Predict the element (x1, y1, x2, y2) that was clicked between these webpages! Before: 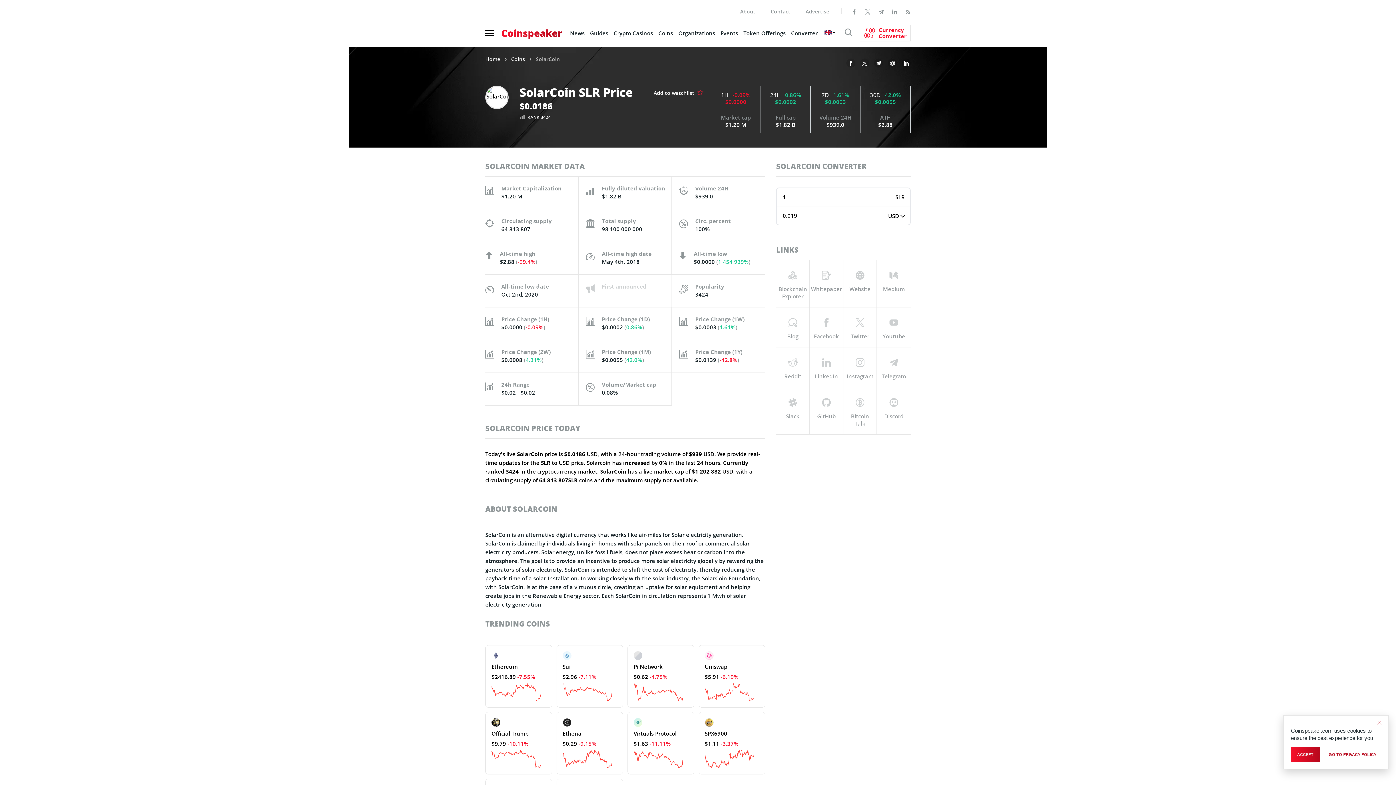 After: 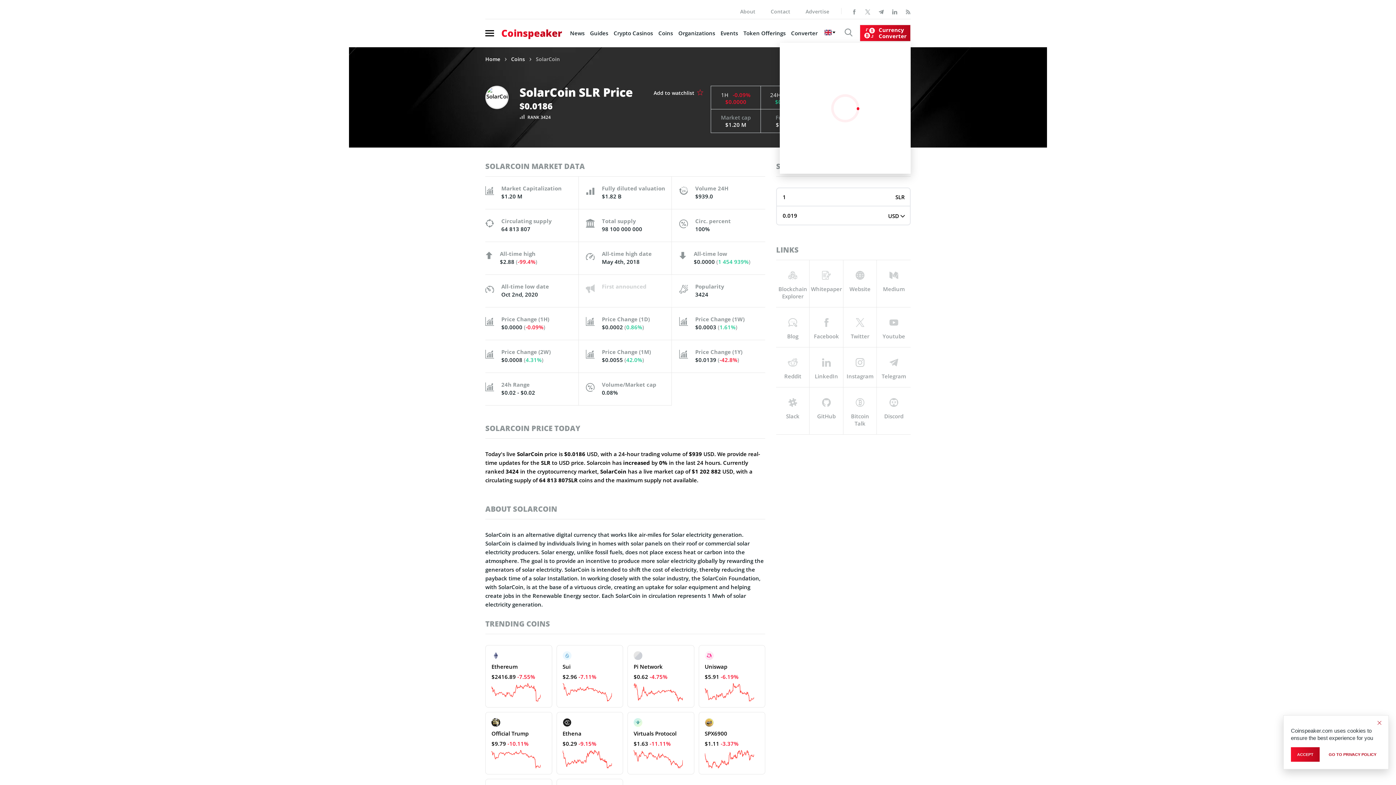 Action: bbox: (860, 24, 910, 41) label: Currency Converter